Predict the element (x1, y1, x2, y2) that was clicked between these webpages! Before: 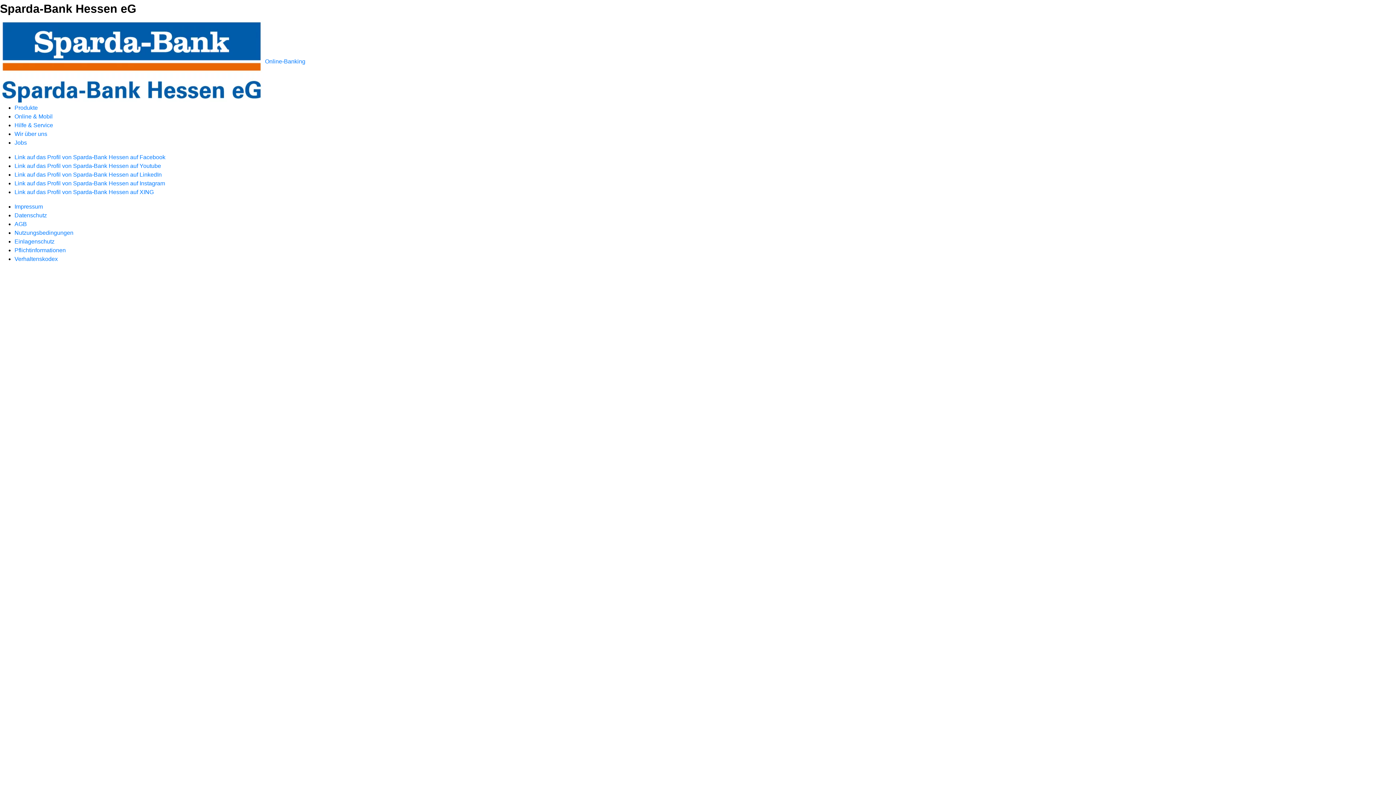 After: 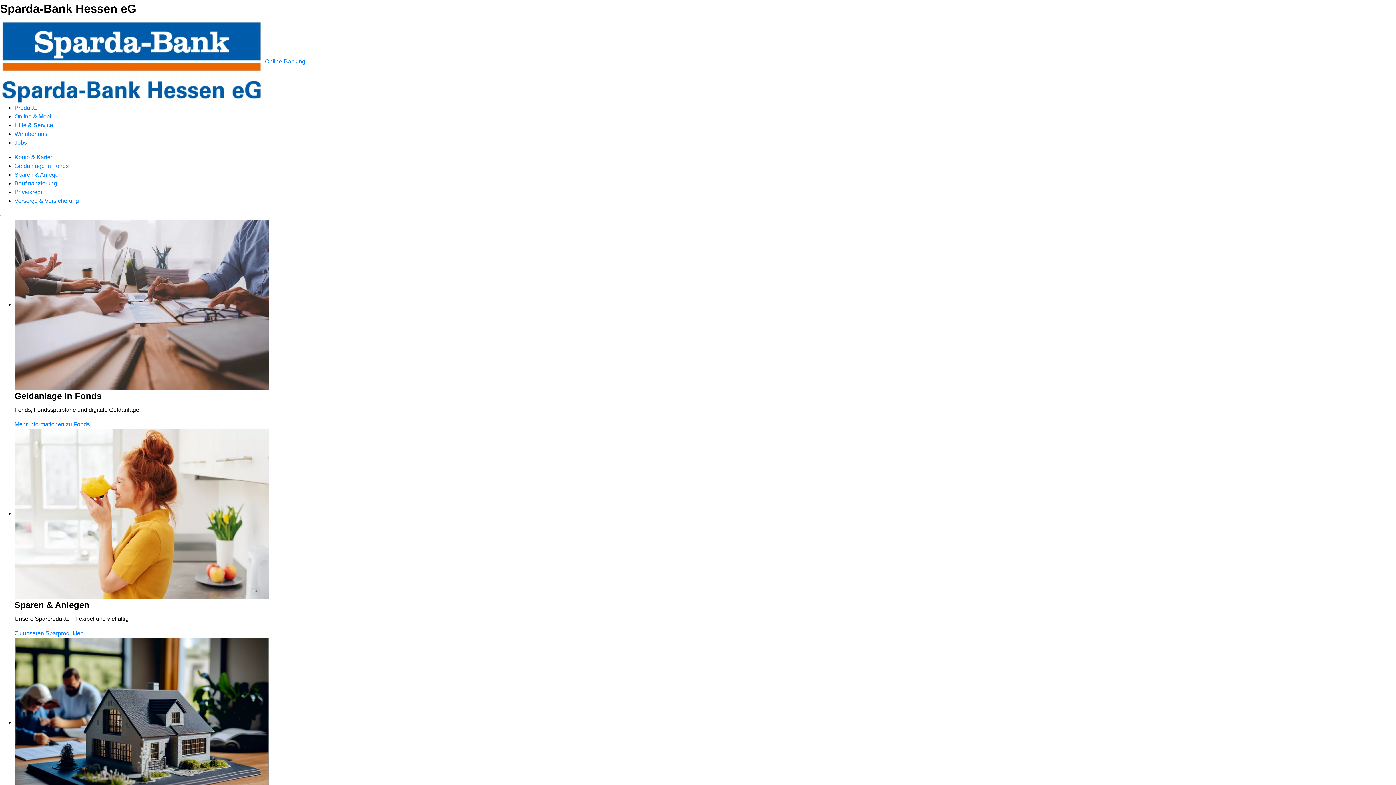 Action: label: Produkte bbox: (14, 104, 37, 110)